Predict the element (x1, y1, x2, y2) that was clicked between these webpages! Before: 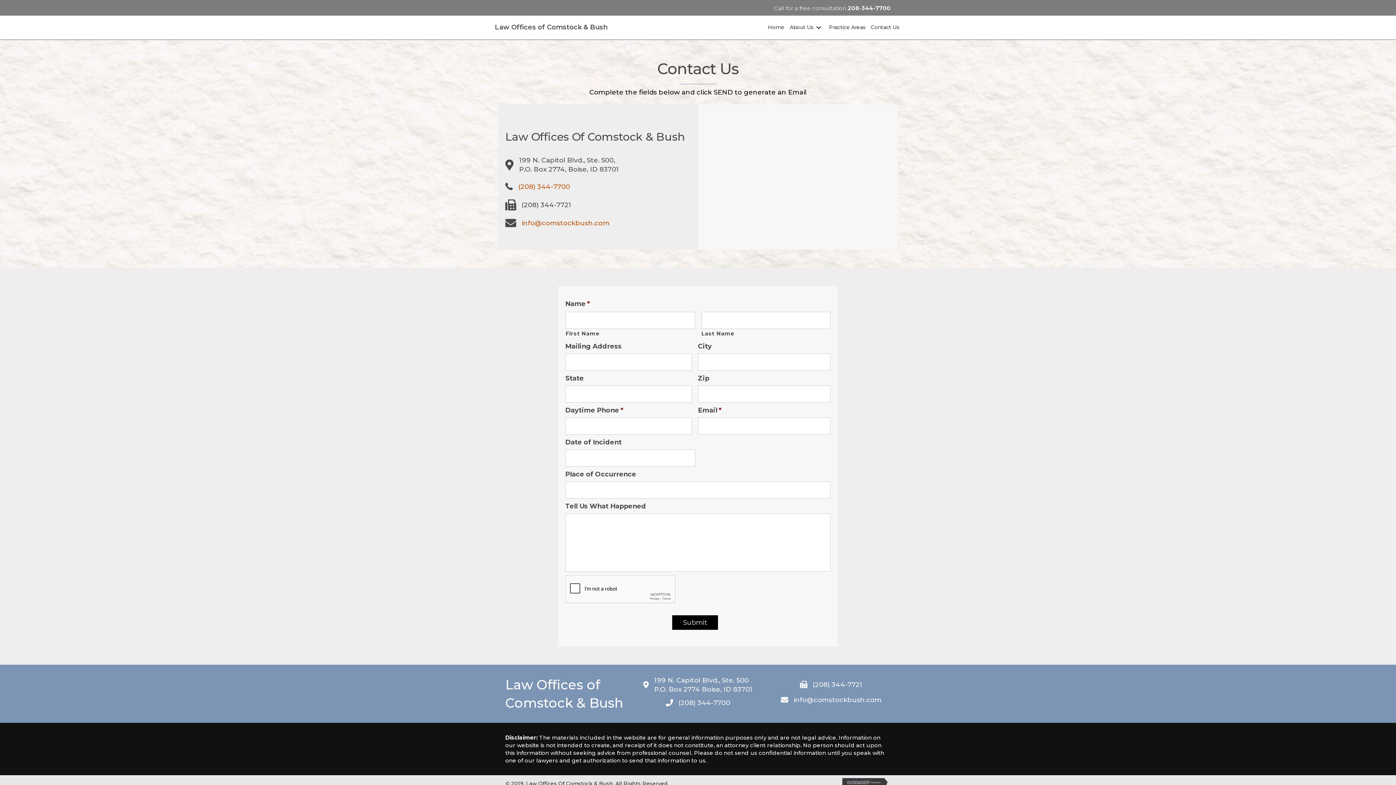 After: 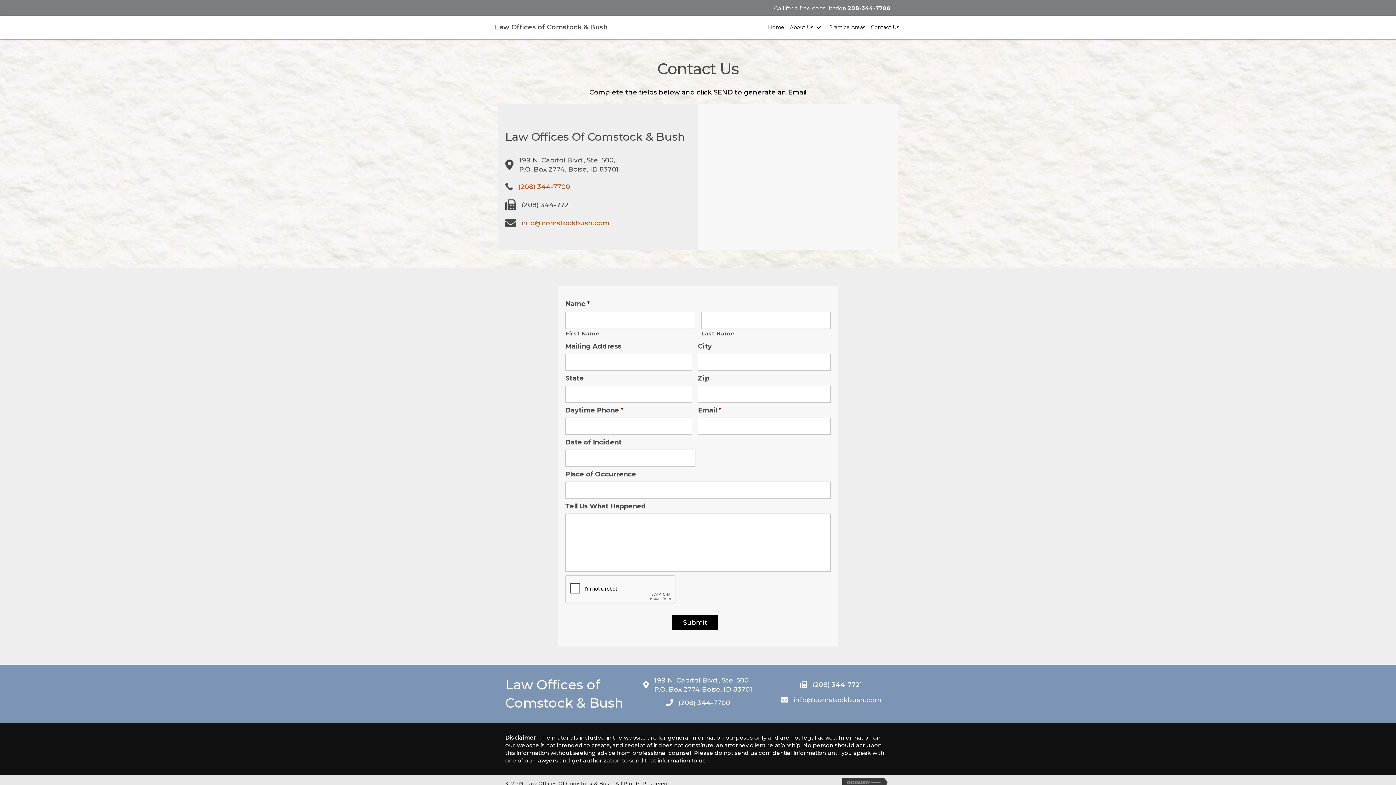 Action: bbox: (869, 22, 901, 32) label: Contact Us